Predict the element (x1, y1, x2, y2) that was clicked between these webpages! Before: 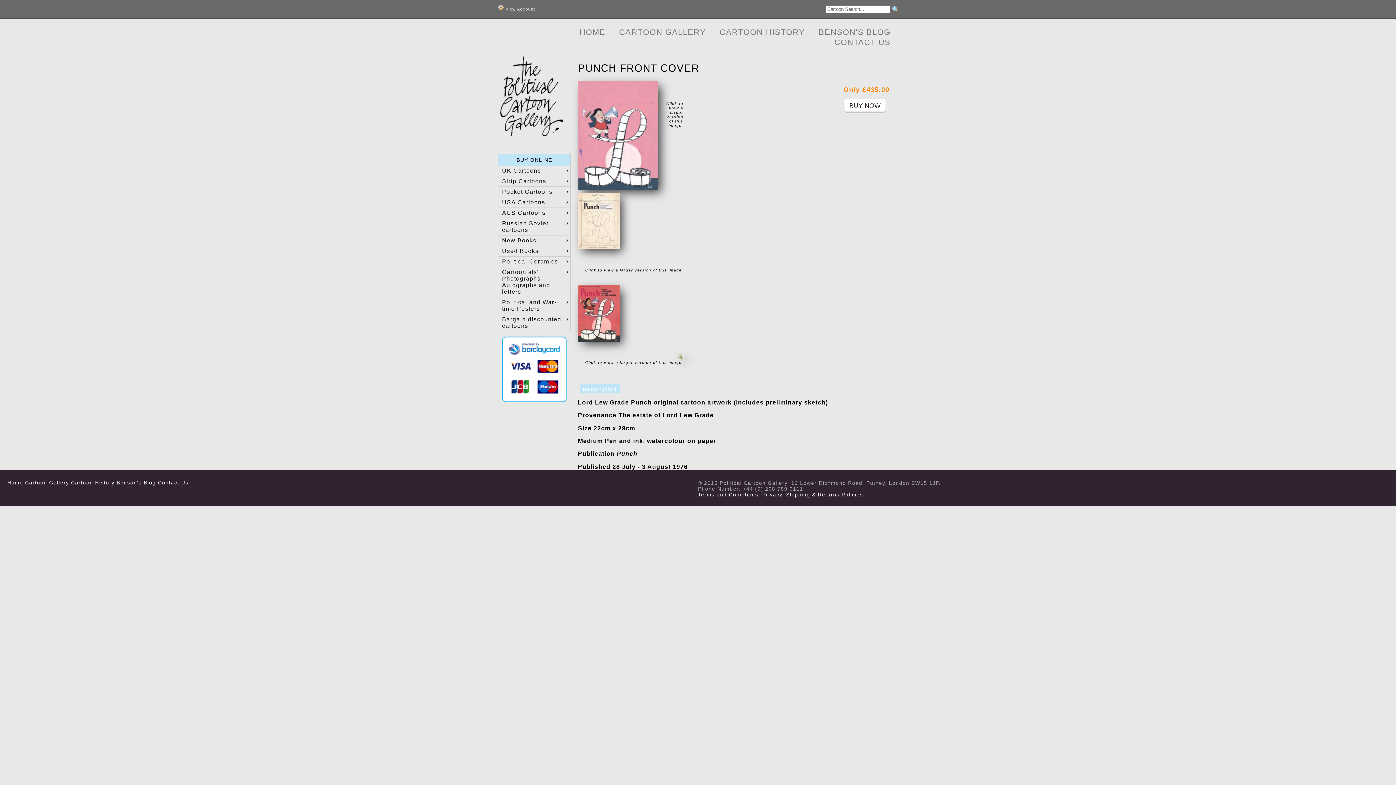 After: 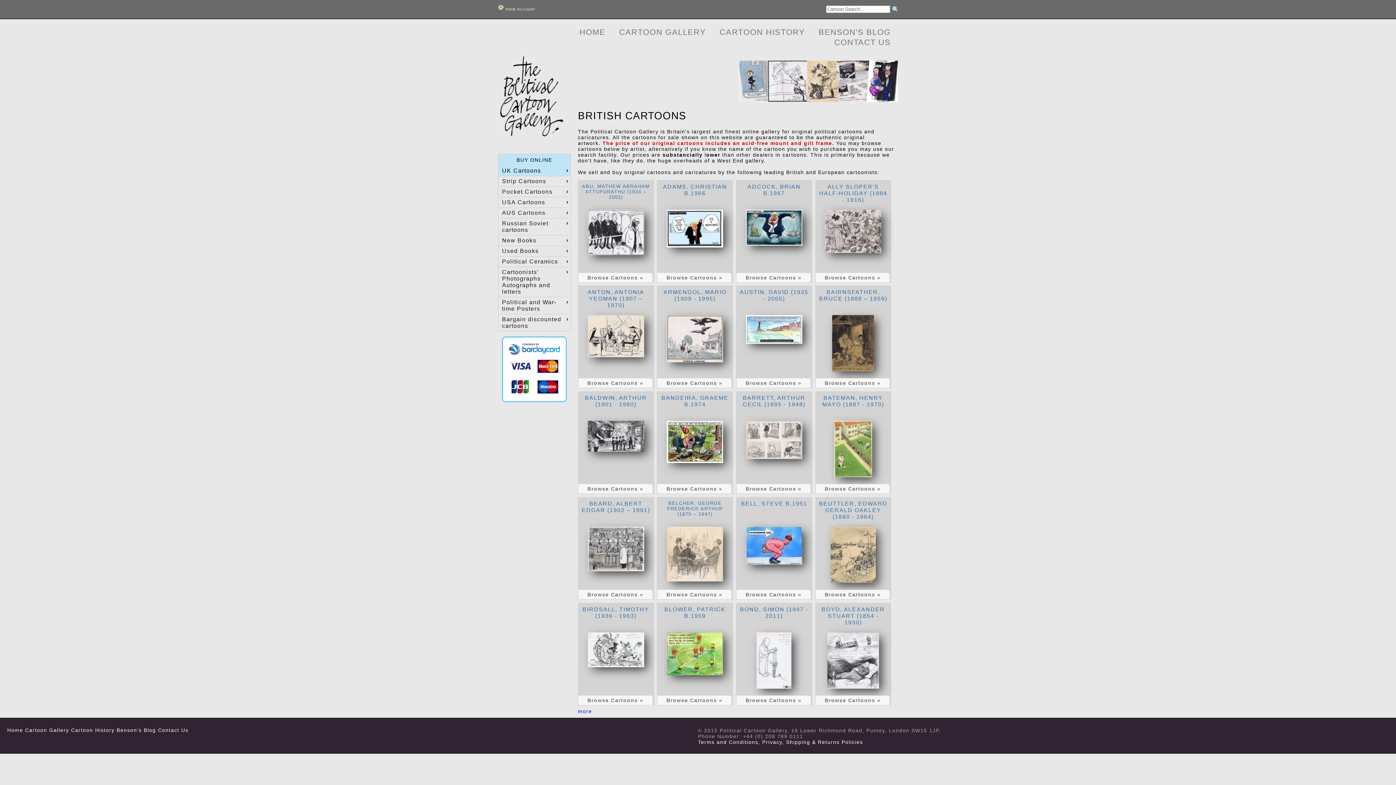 Action: label: UK Cartoons bbox: (498, 165, 570, 176)